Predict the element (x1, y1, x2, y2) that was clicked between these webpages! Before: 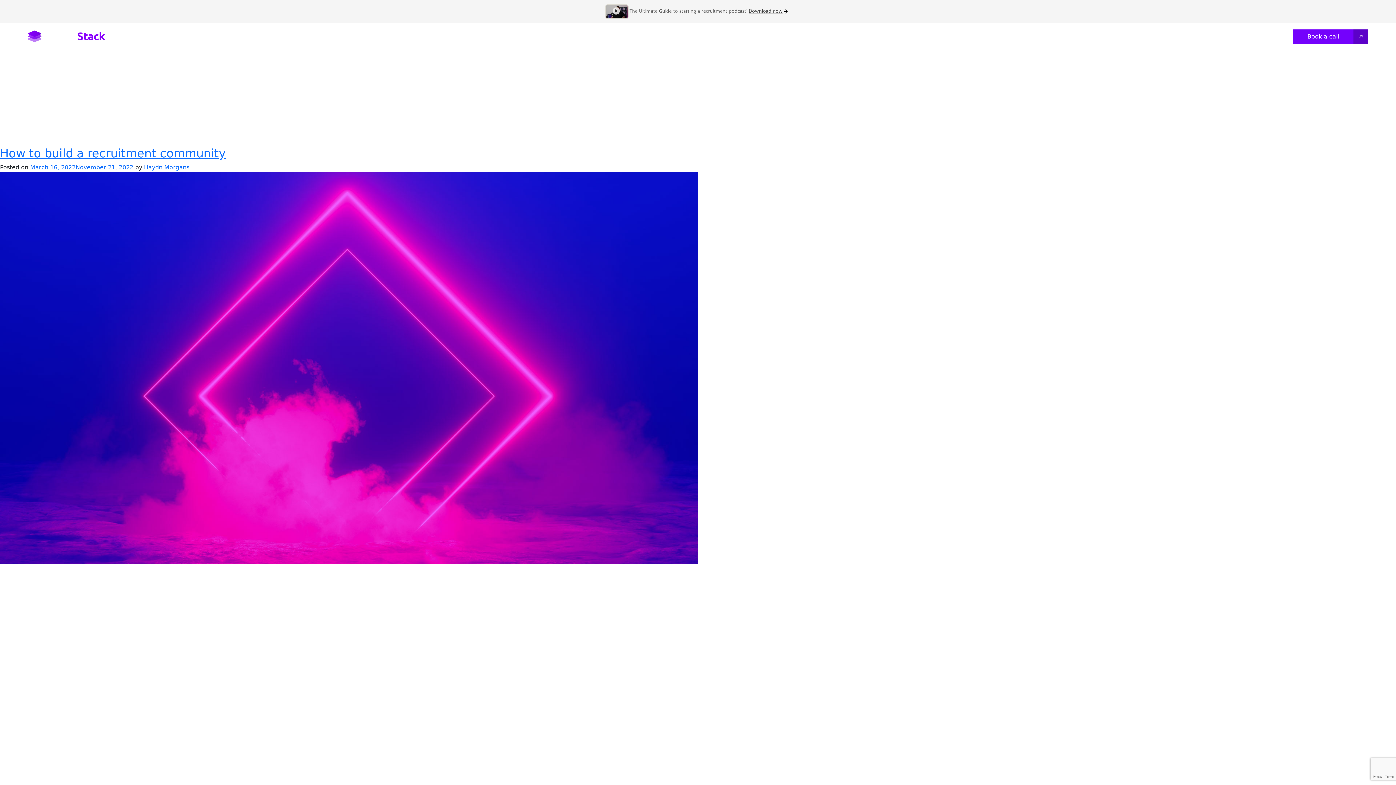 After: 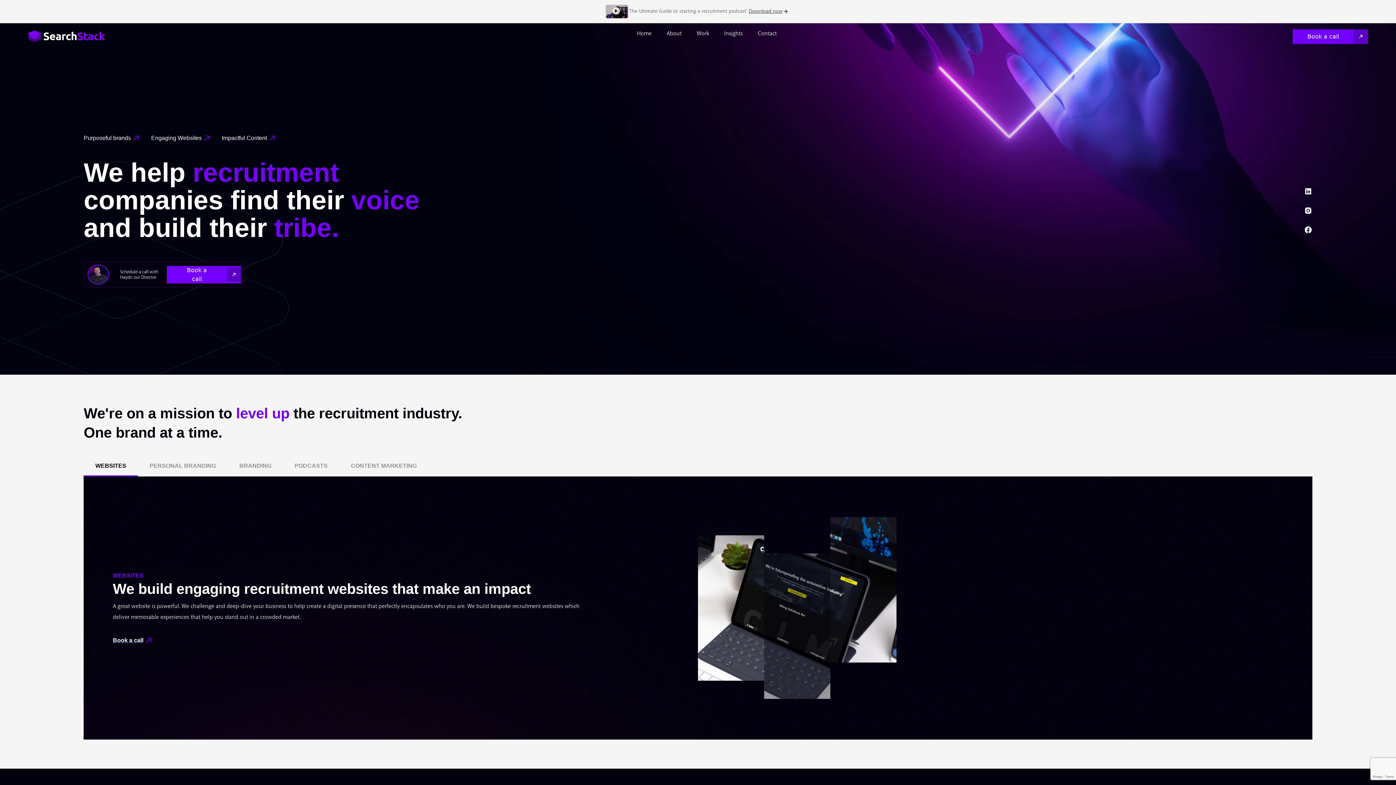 Action: bbox: (629, 29, 659, 37) label: Home